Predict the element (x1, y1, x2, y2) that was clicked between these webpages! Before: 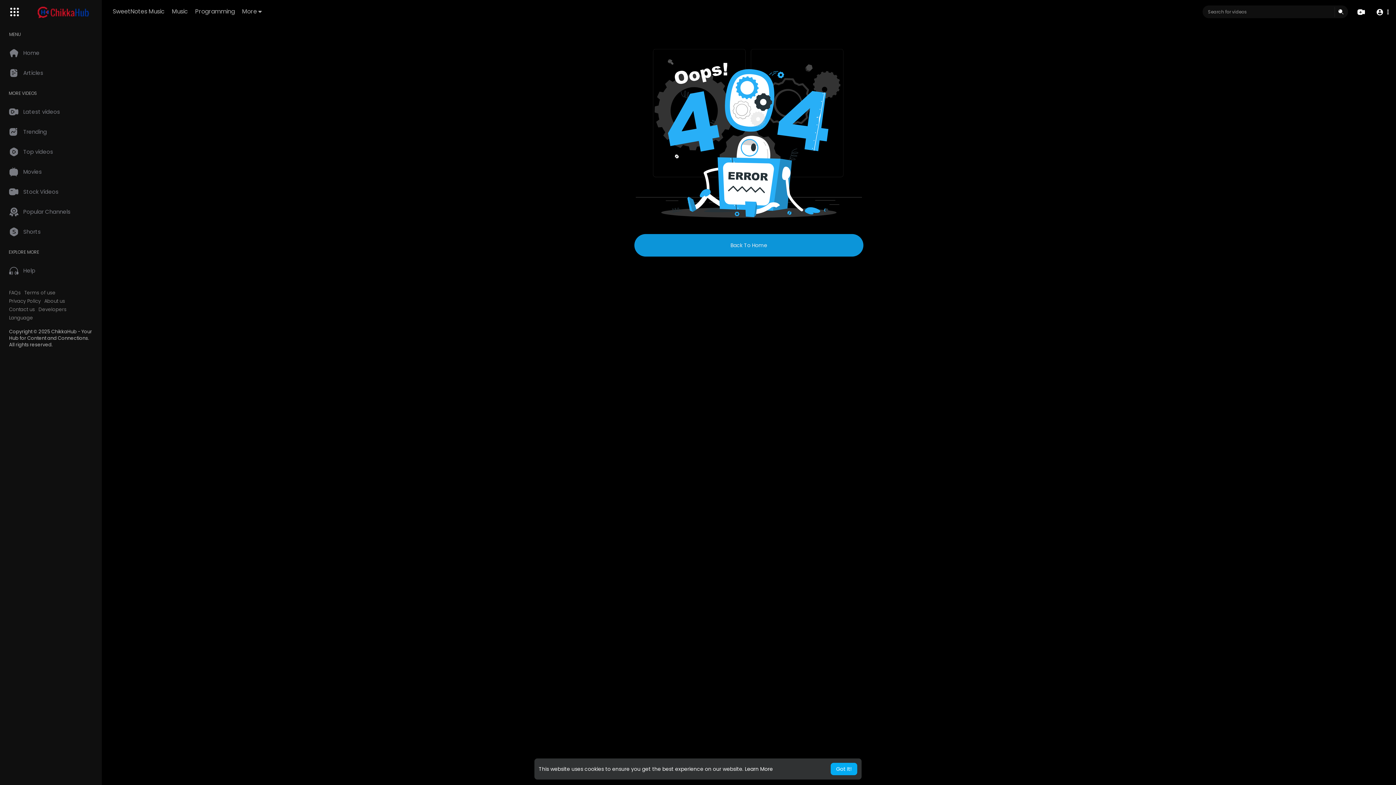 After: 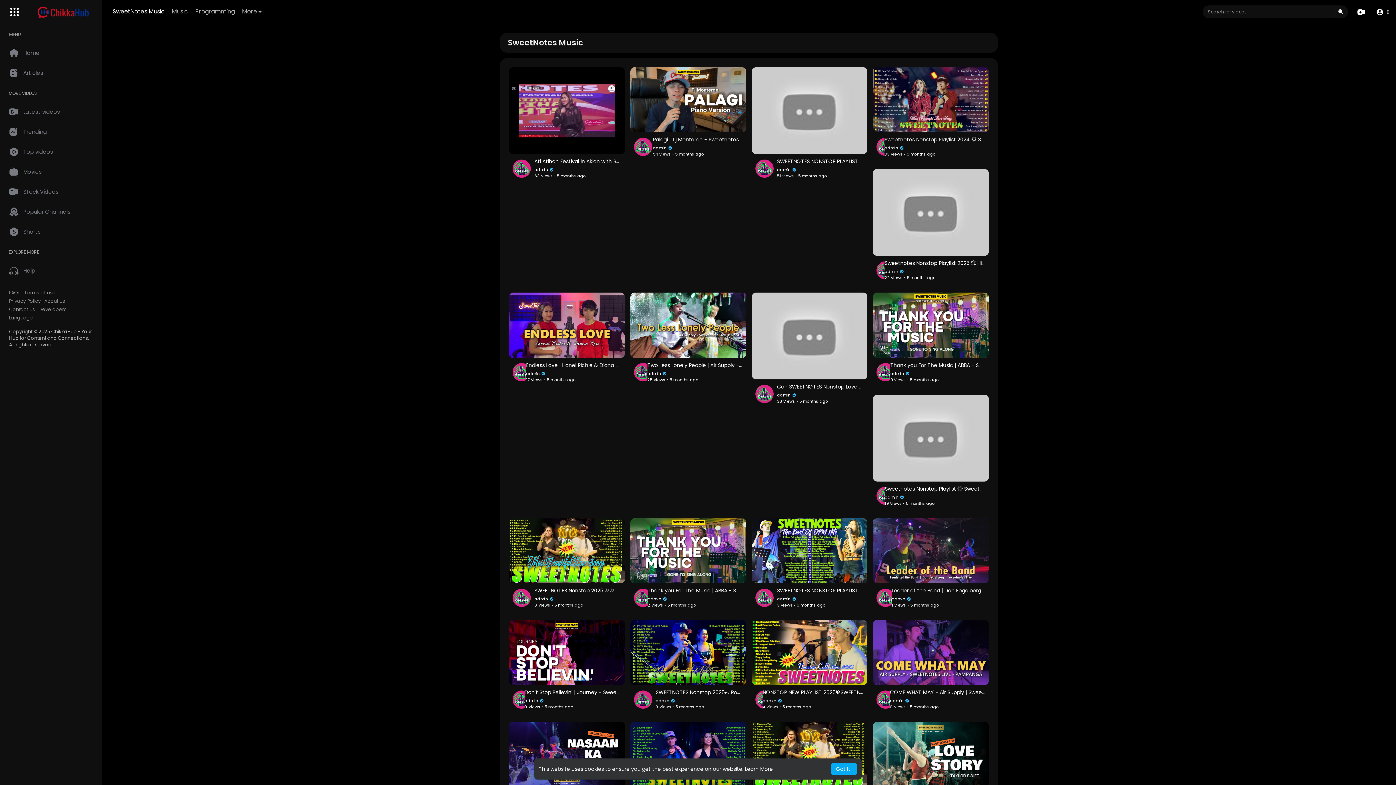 Action: label: SweetNotes Music bbox: (109, 6, 167, 17)